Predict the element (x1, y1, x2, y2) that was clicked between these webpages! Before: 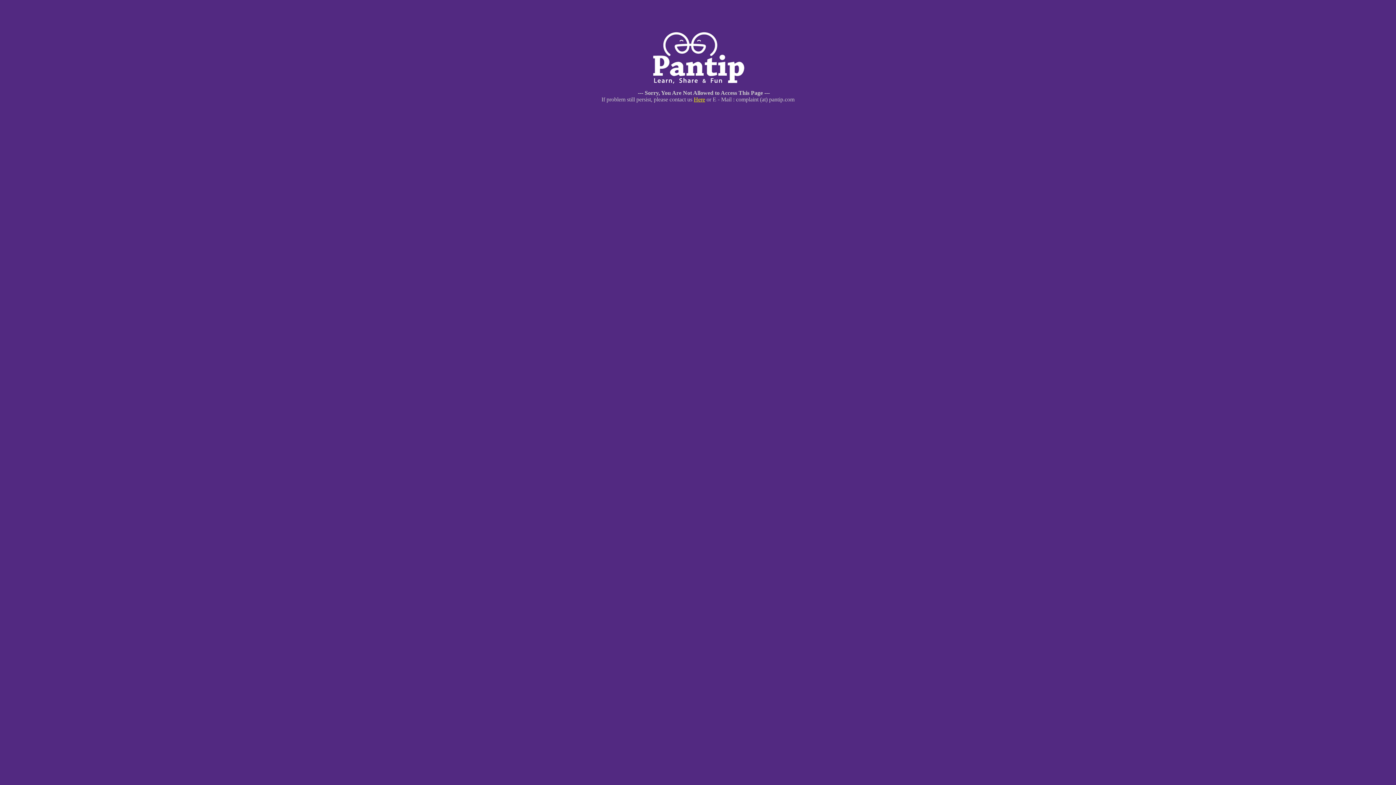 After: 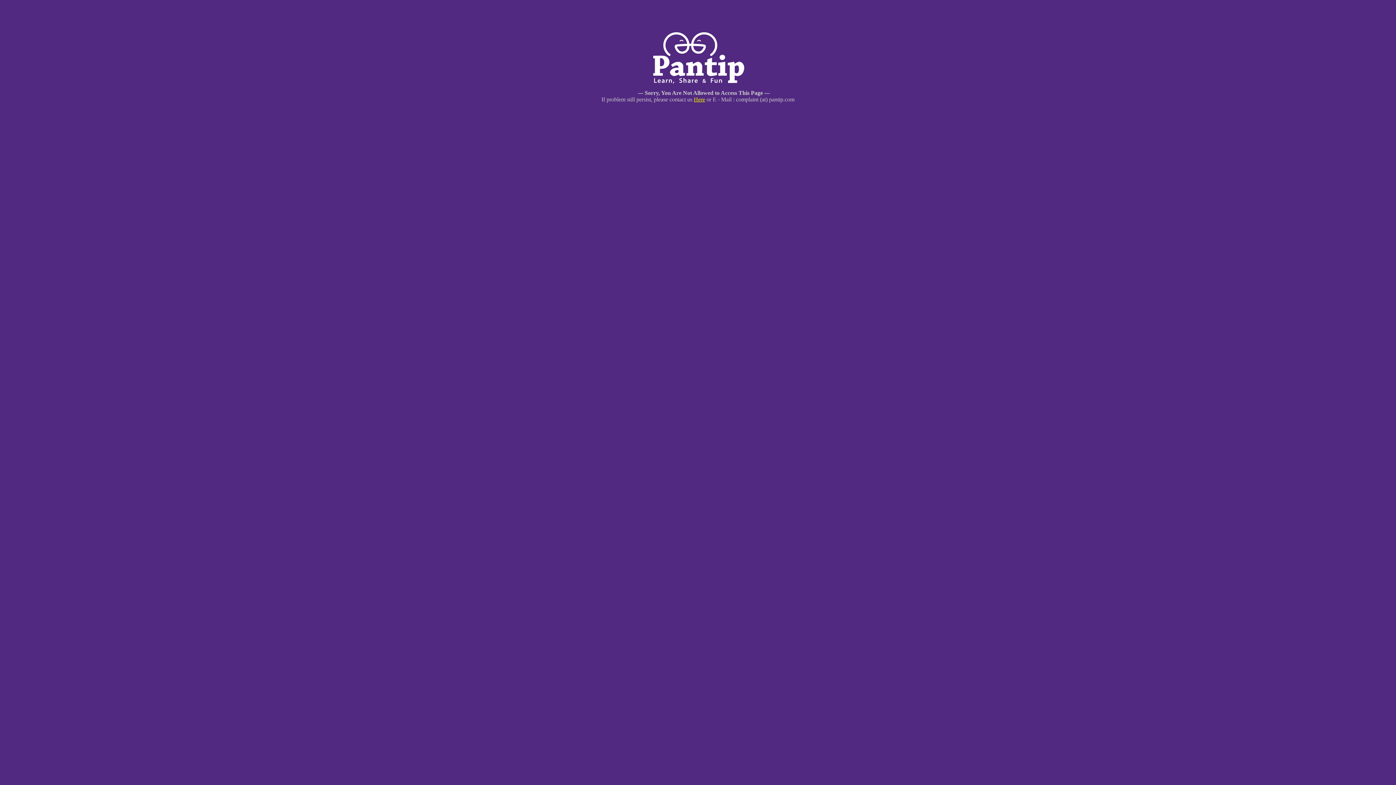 Action: bbox: (694, 96, 705, 102) label: Here